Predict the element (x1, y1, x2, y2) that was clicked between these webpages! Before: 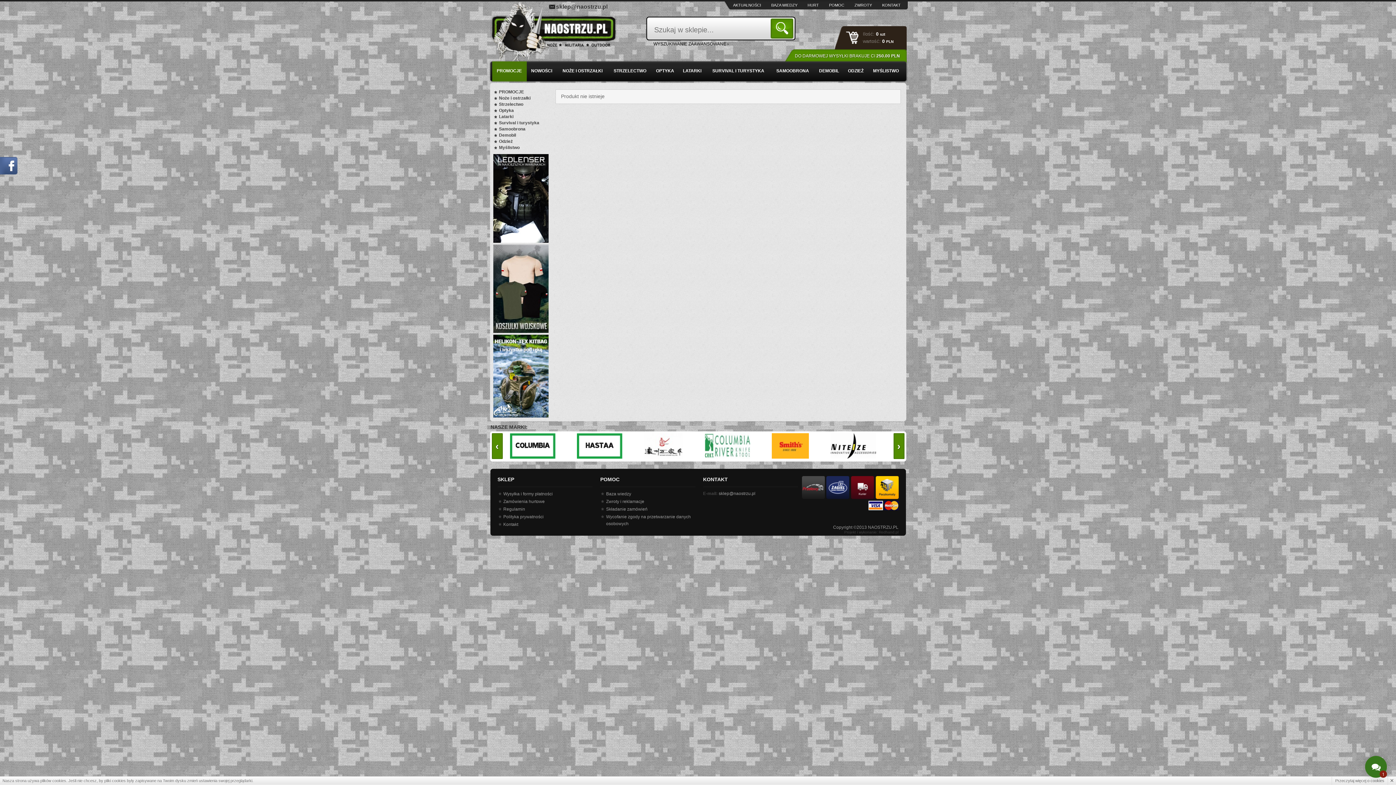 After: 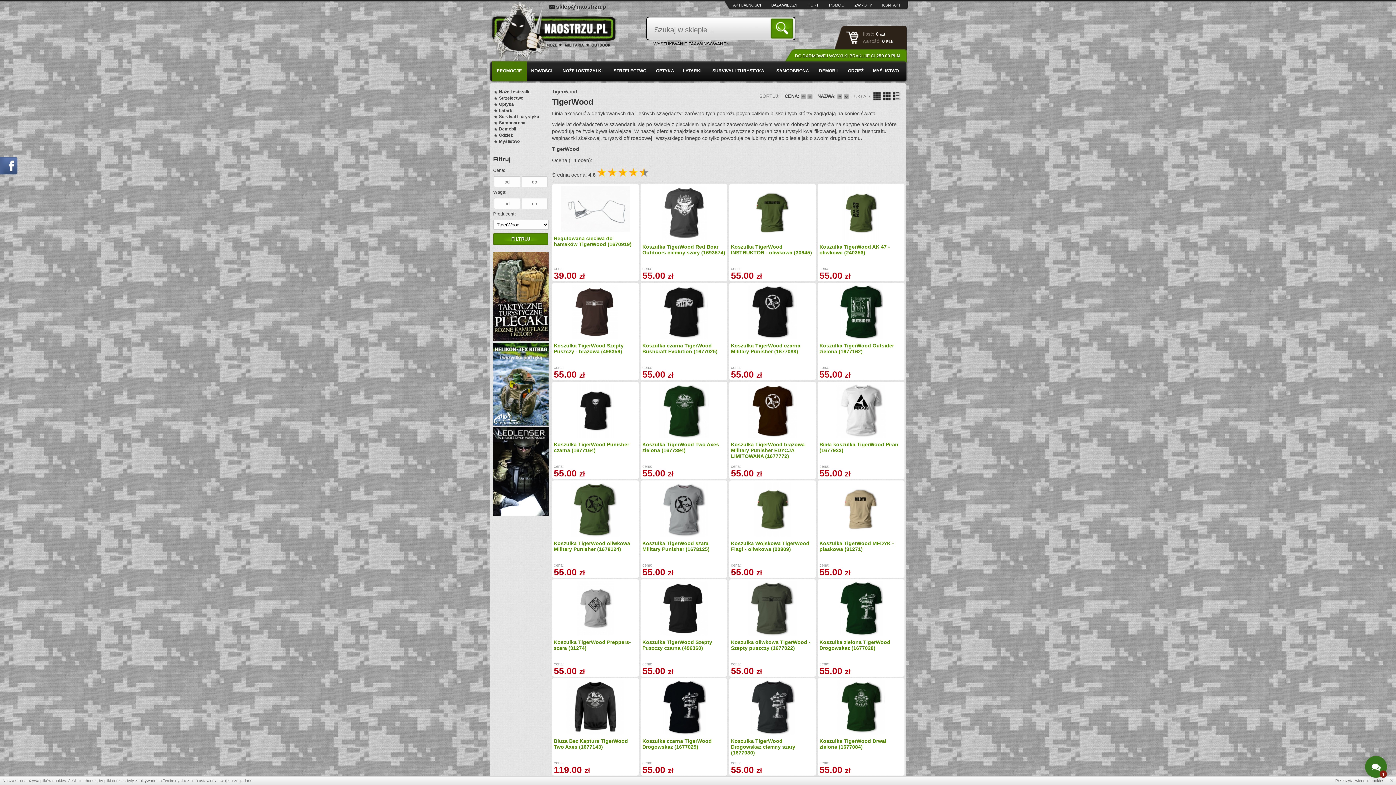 Action: bbox: (493, 328, 548, 334) label:  